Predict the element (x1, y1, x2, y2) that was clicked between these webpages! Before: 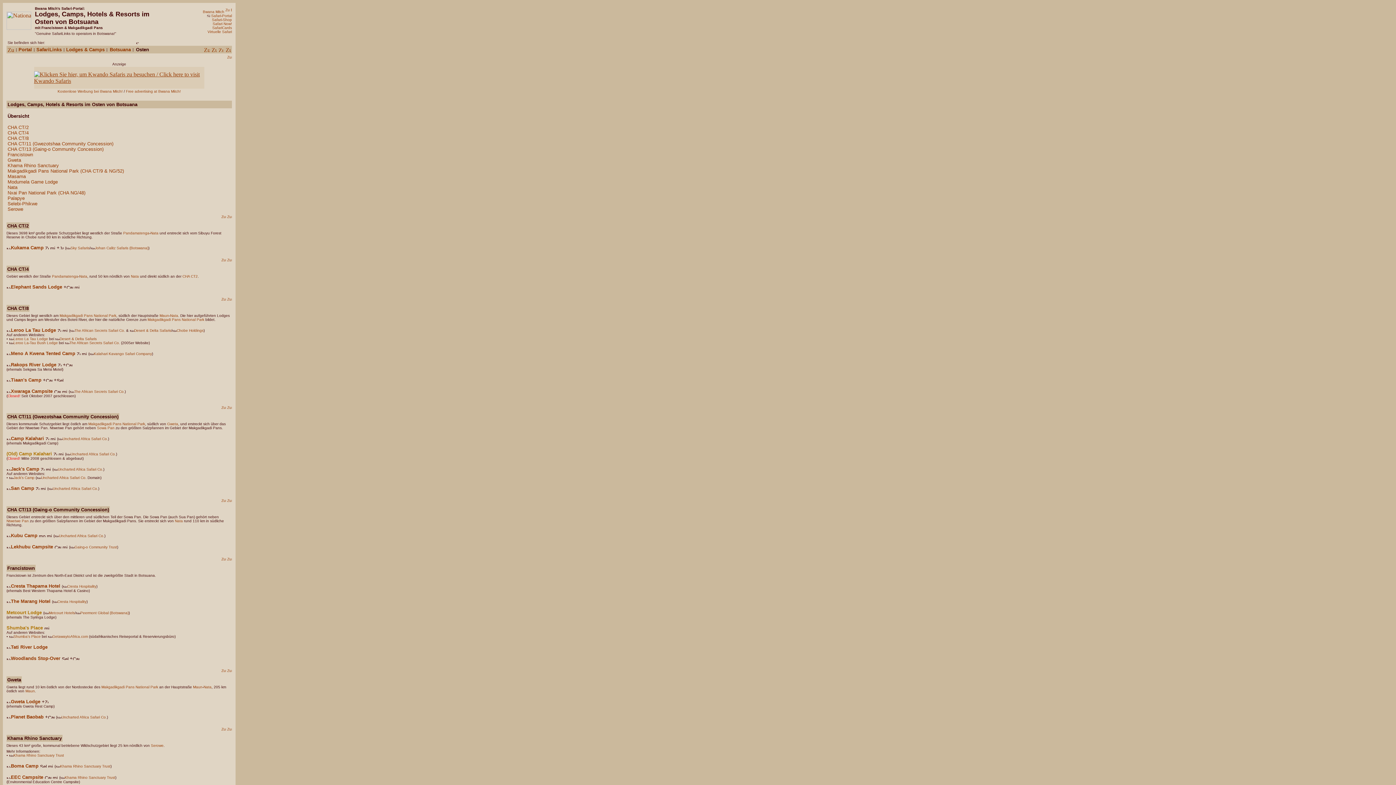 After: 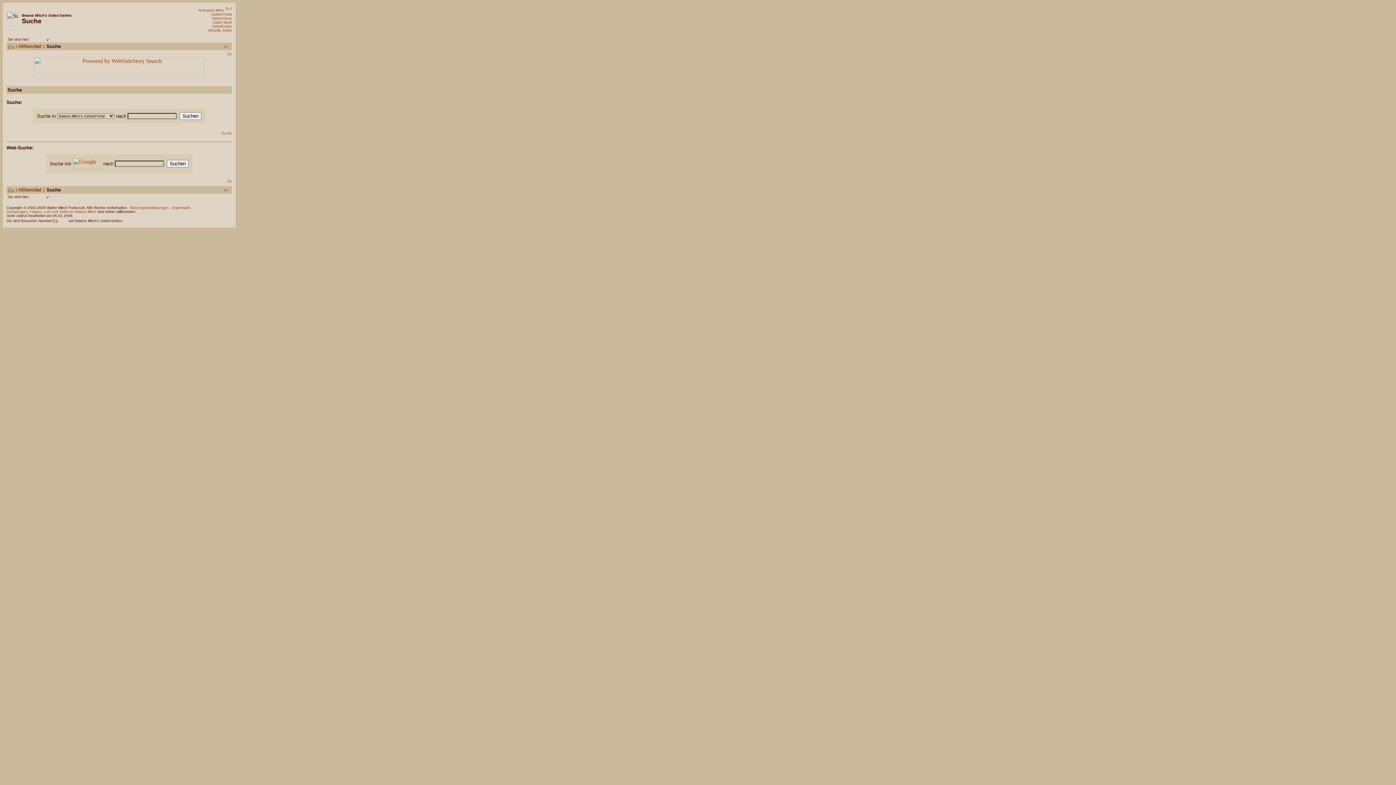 Action: bbox: (218, 46, 224, 53)